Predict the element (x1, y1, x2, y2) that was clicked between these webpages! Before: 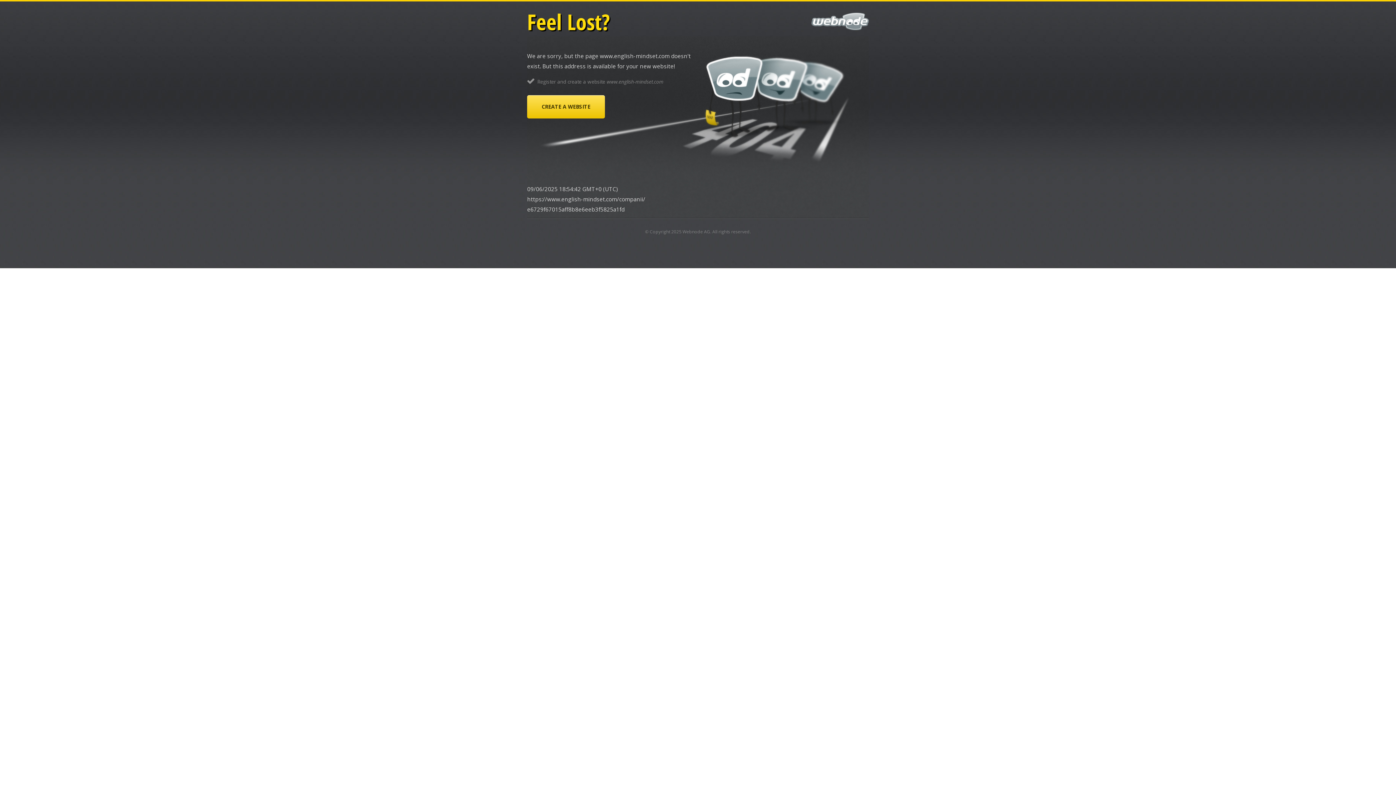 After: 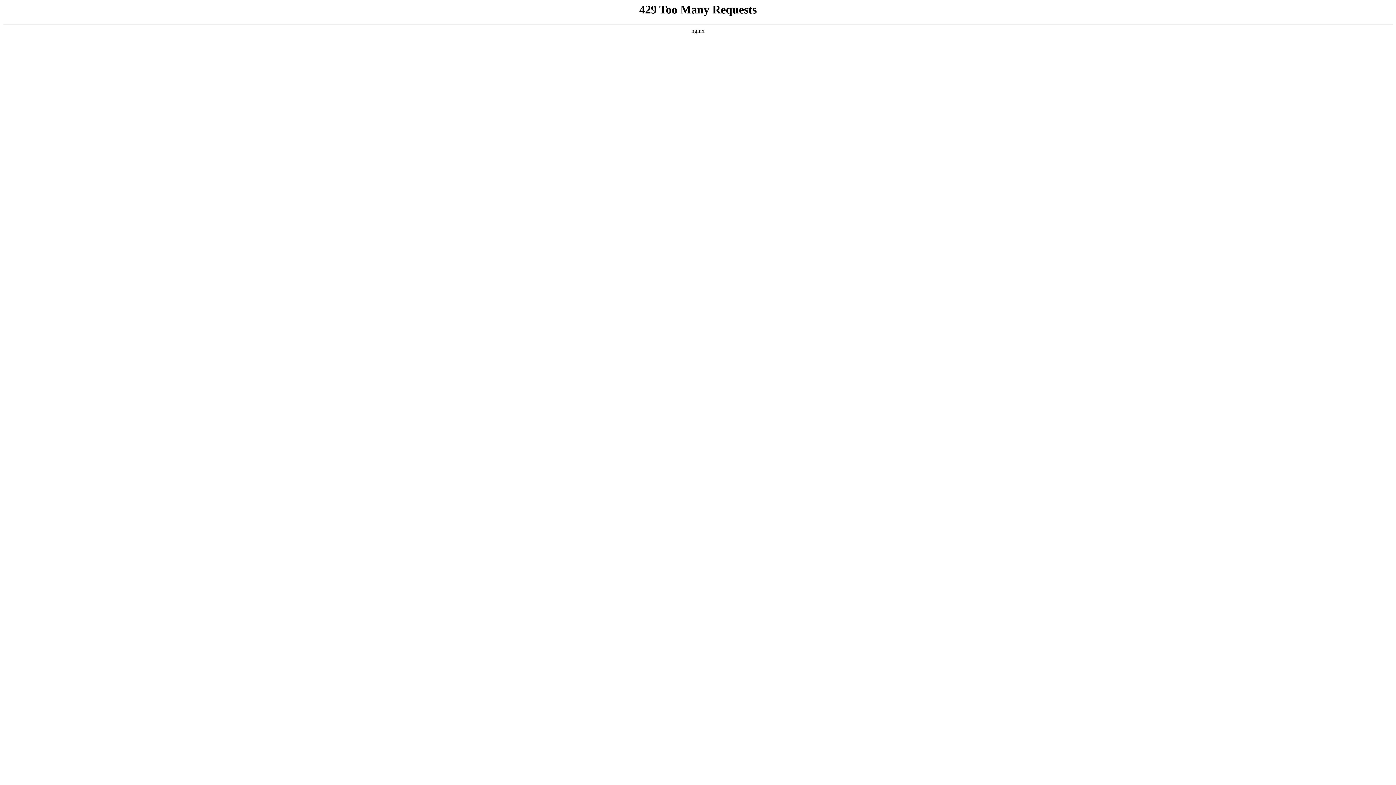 Action: label: Webnode AG bbox: (682, 228, 710, 234)